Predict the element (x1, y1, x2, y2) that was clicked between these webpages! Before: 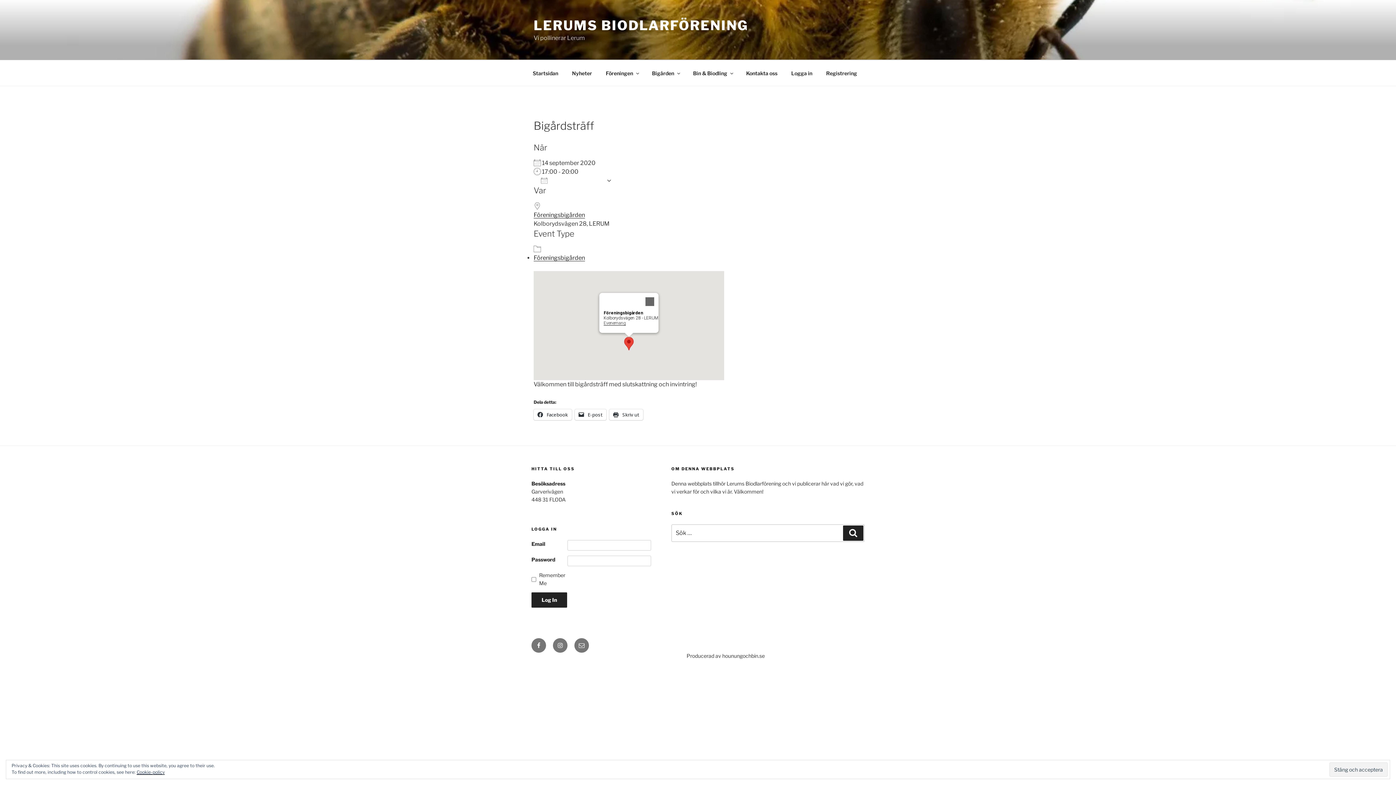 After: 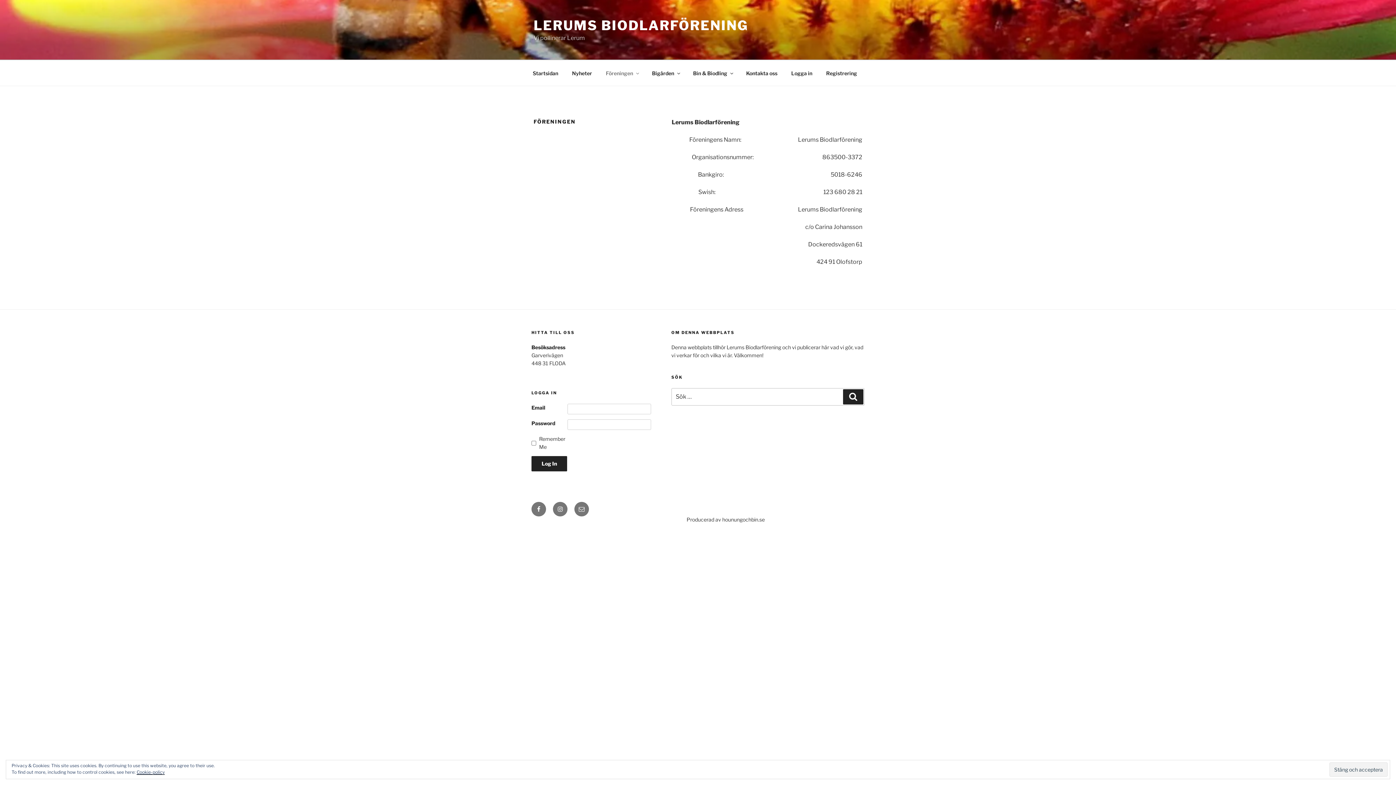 Action: label: Föreningen bbox: (599, 64, 644, 82)